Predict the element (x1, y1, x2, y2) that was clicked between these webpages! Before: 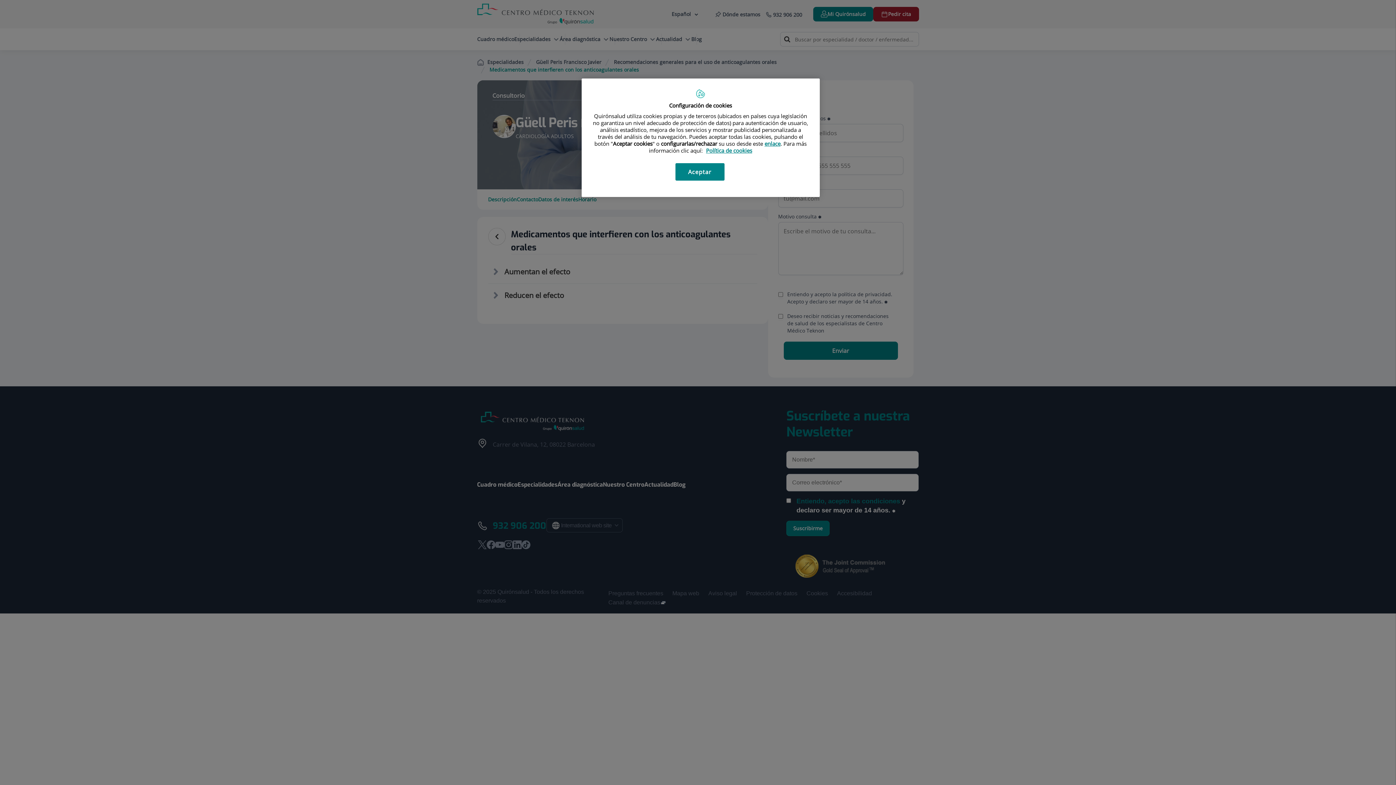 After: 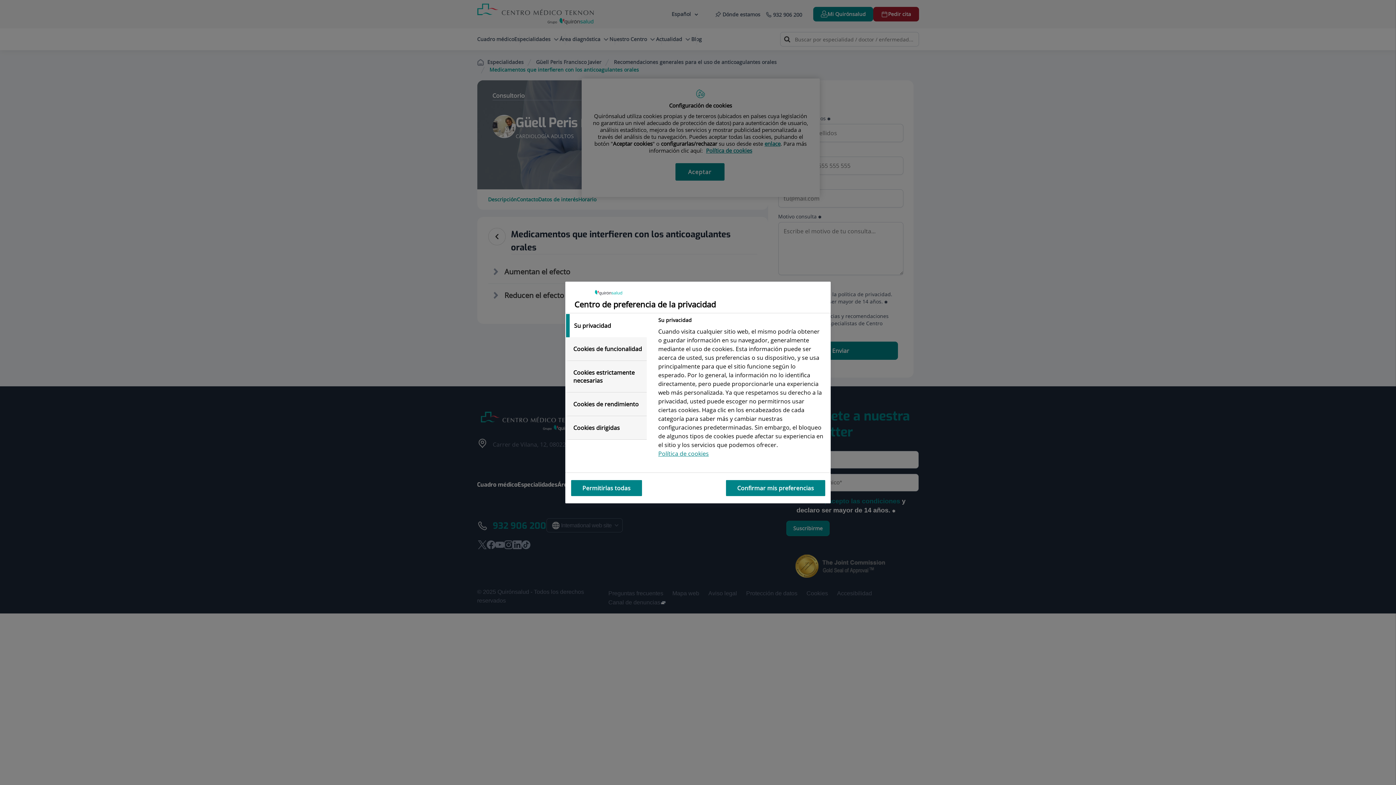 Action: label: enlace bbox: (764, 140, 780, 147)